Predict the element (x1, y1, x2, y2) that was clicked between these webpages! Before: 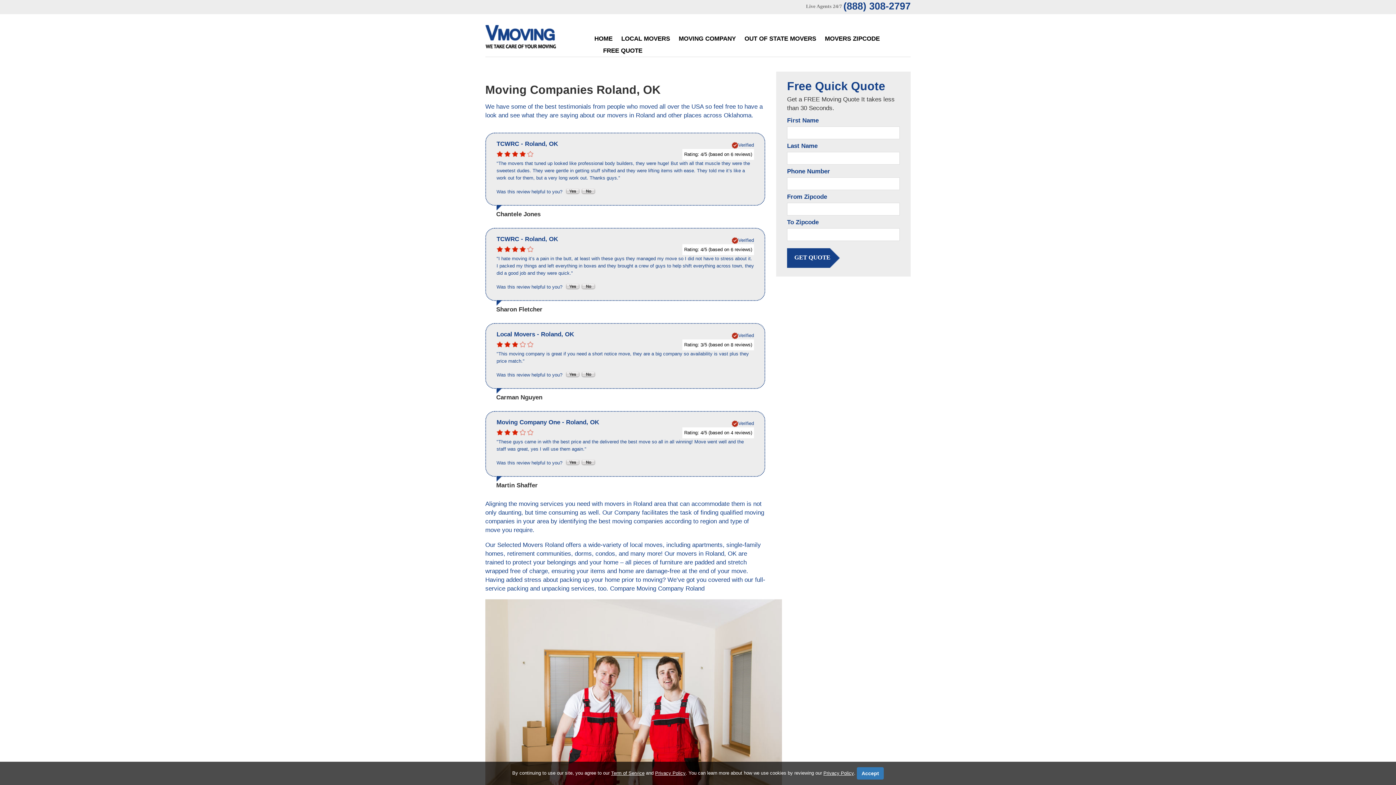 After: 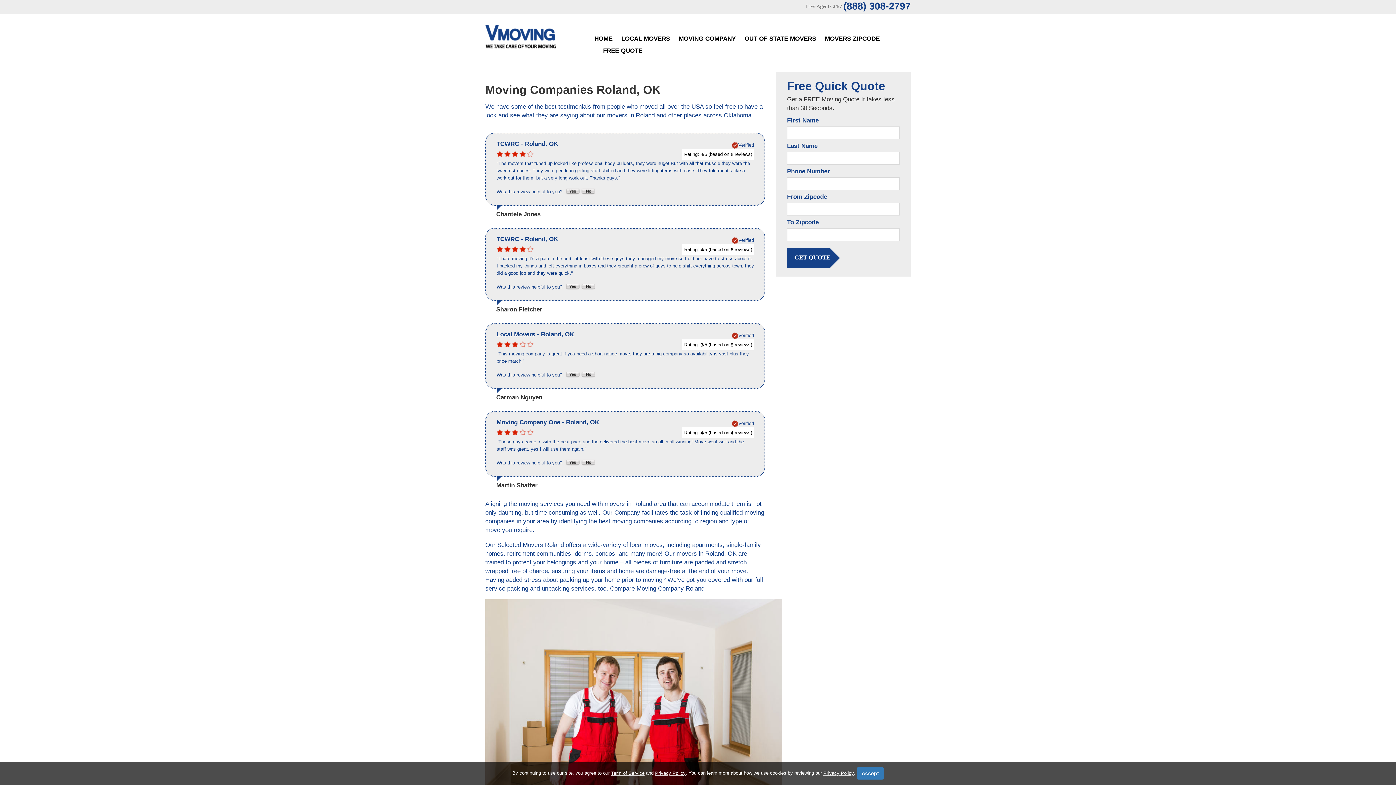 Action: bbox: (565, 283, 580, 289)